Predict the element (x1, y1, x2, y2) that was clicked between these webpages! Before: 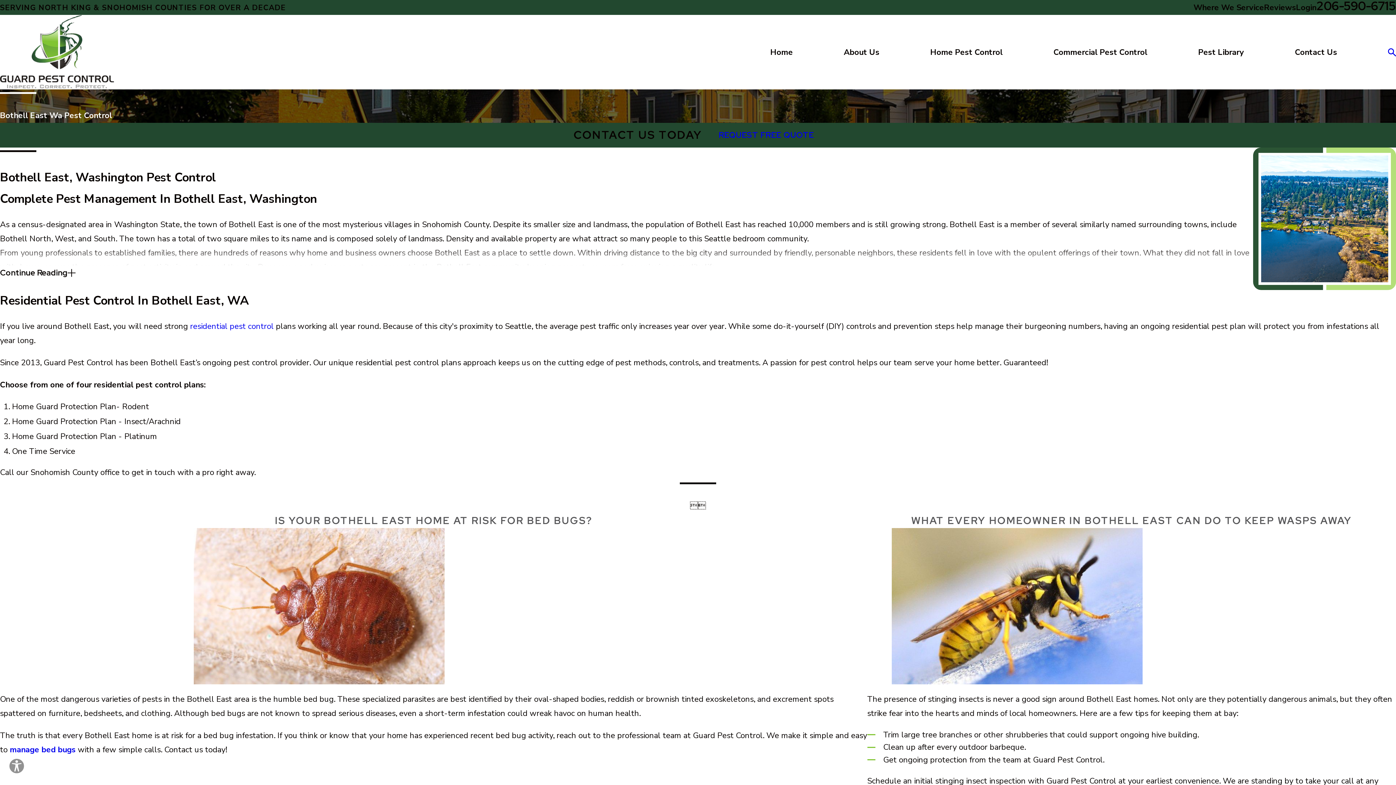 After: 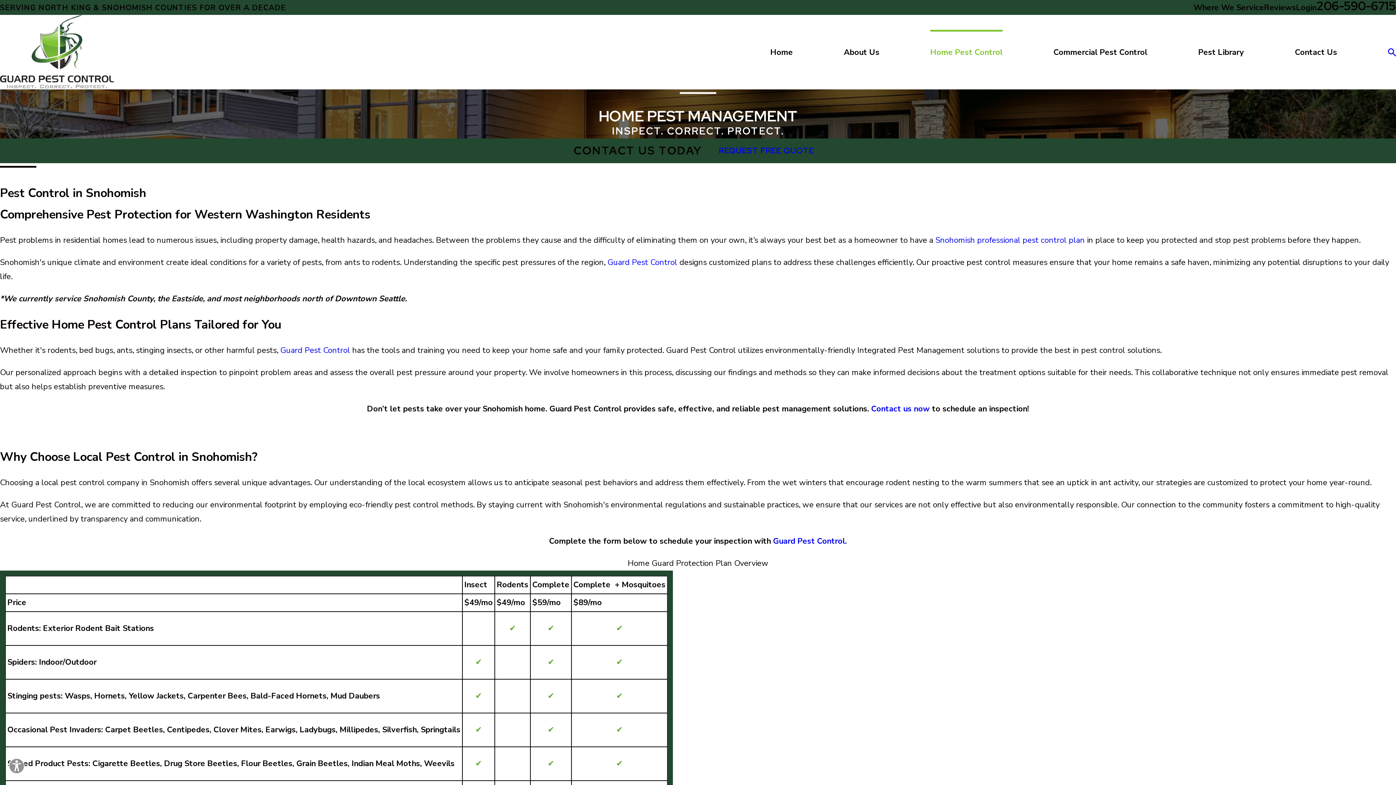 Action: bbox: (190, 321, 273, 332) label: residential pest control